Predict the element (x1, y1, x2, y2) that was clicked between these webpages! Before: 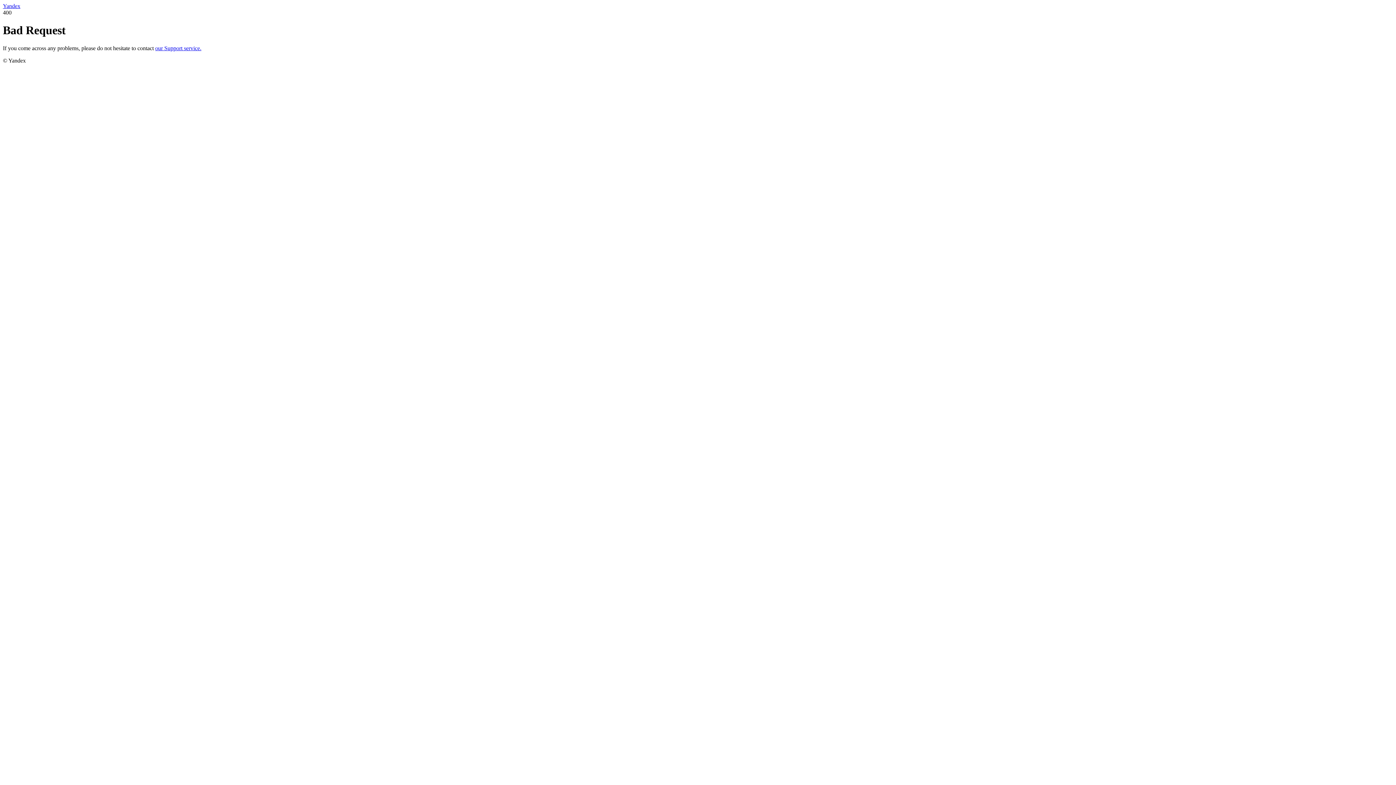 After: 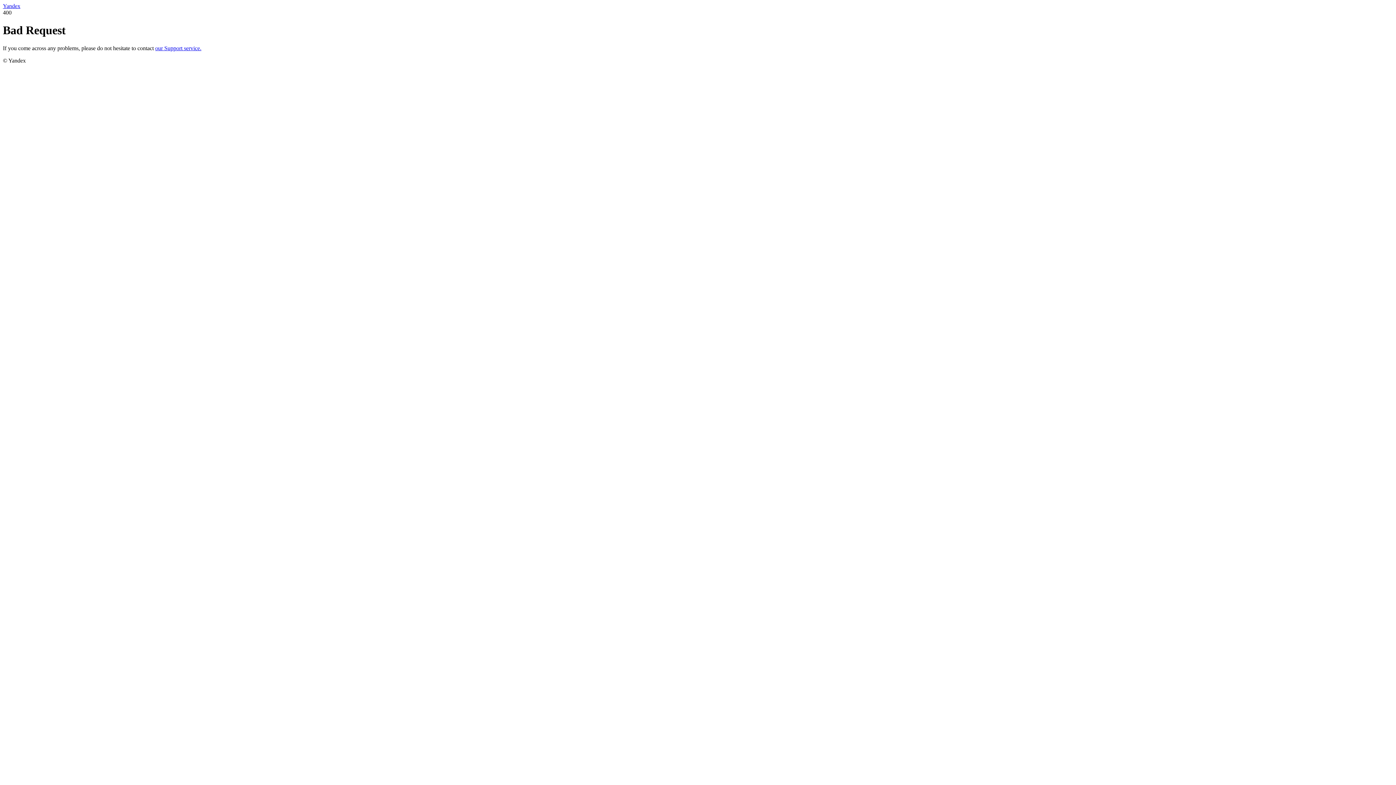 Action: bbox: (155, 45, 201, 51) label: our Support service.